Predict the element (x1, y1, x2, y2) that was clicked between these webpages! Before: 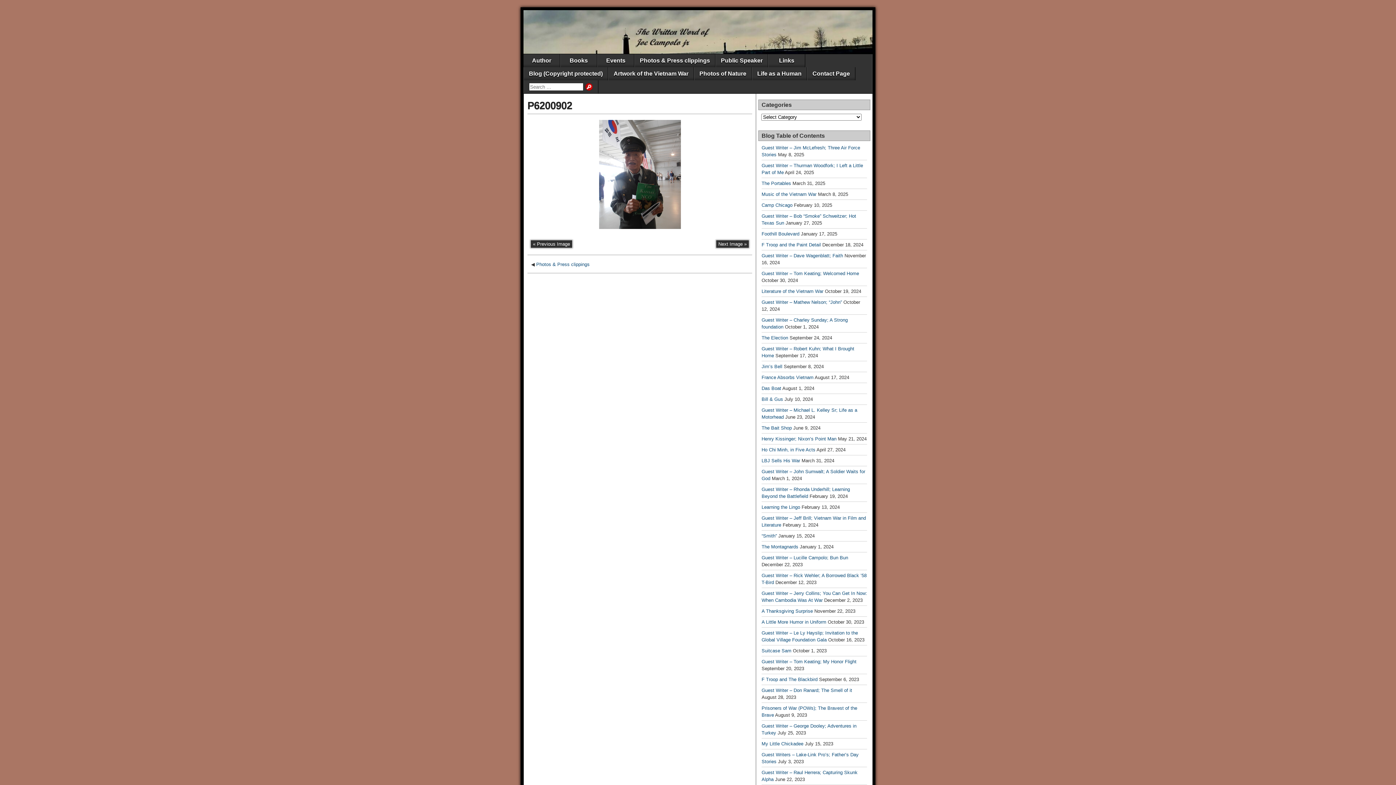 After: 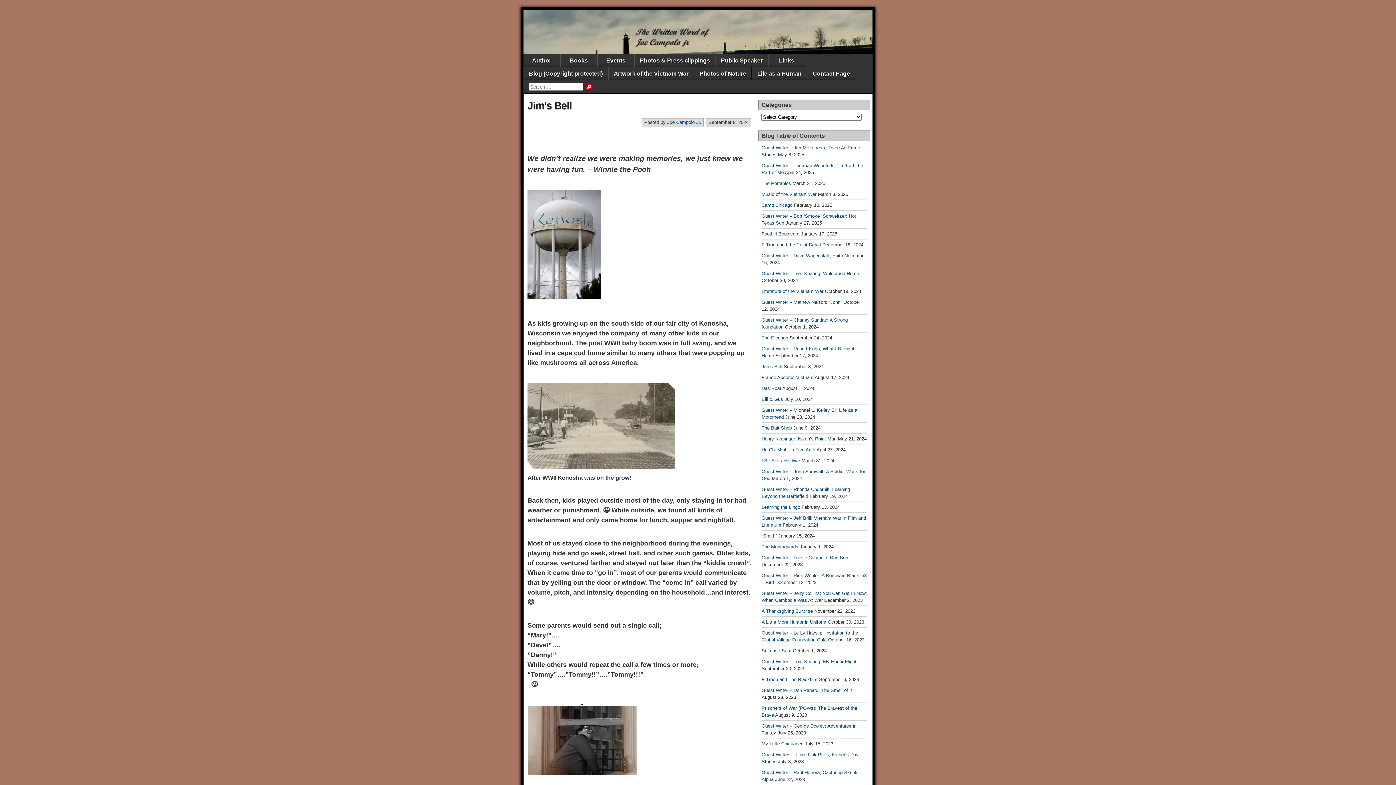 Action: label: Jim’s Bell bbox: (761, 364, 782, 369)